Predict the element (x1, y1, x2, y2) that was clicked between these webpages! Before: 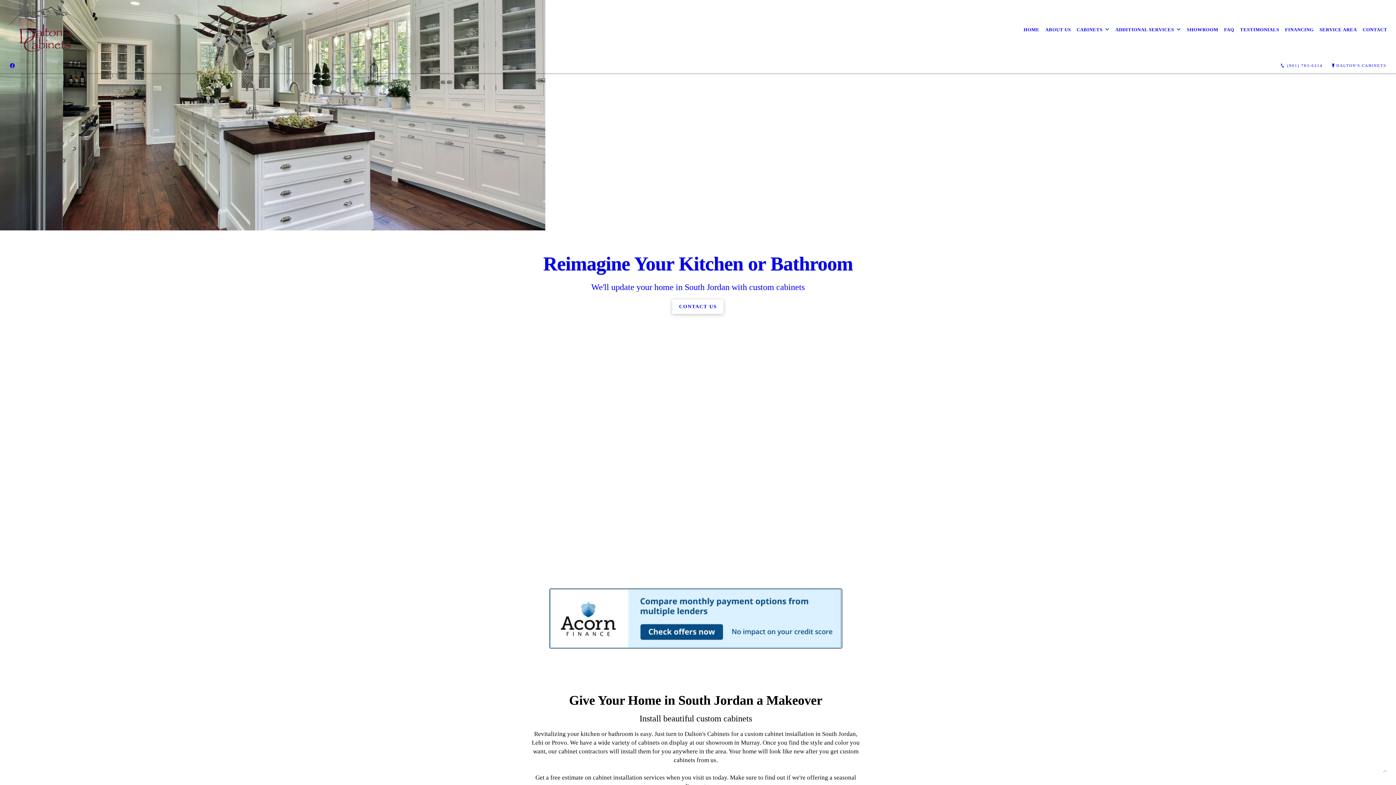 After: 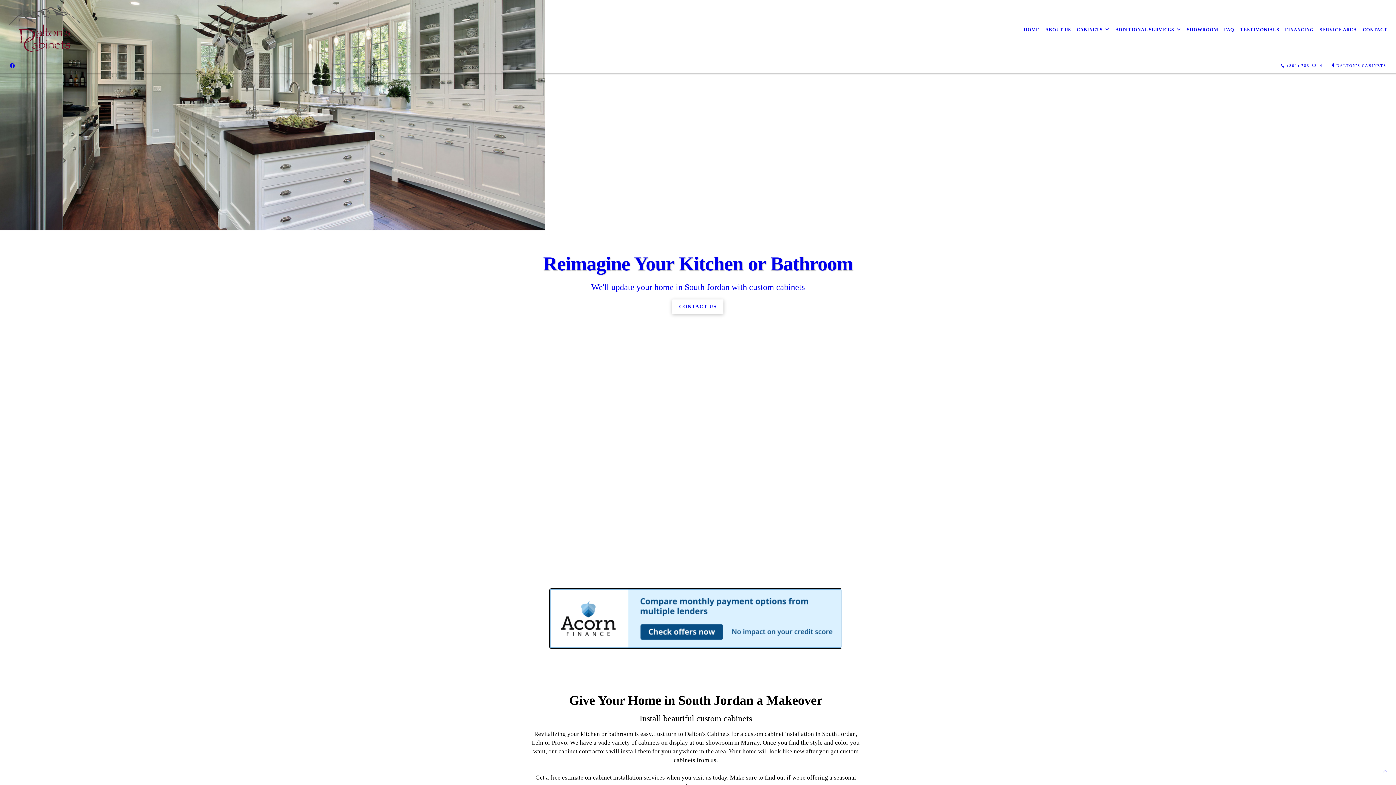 Action: label: FINANCING bbox: (1282, 21, 1316, 37)